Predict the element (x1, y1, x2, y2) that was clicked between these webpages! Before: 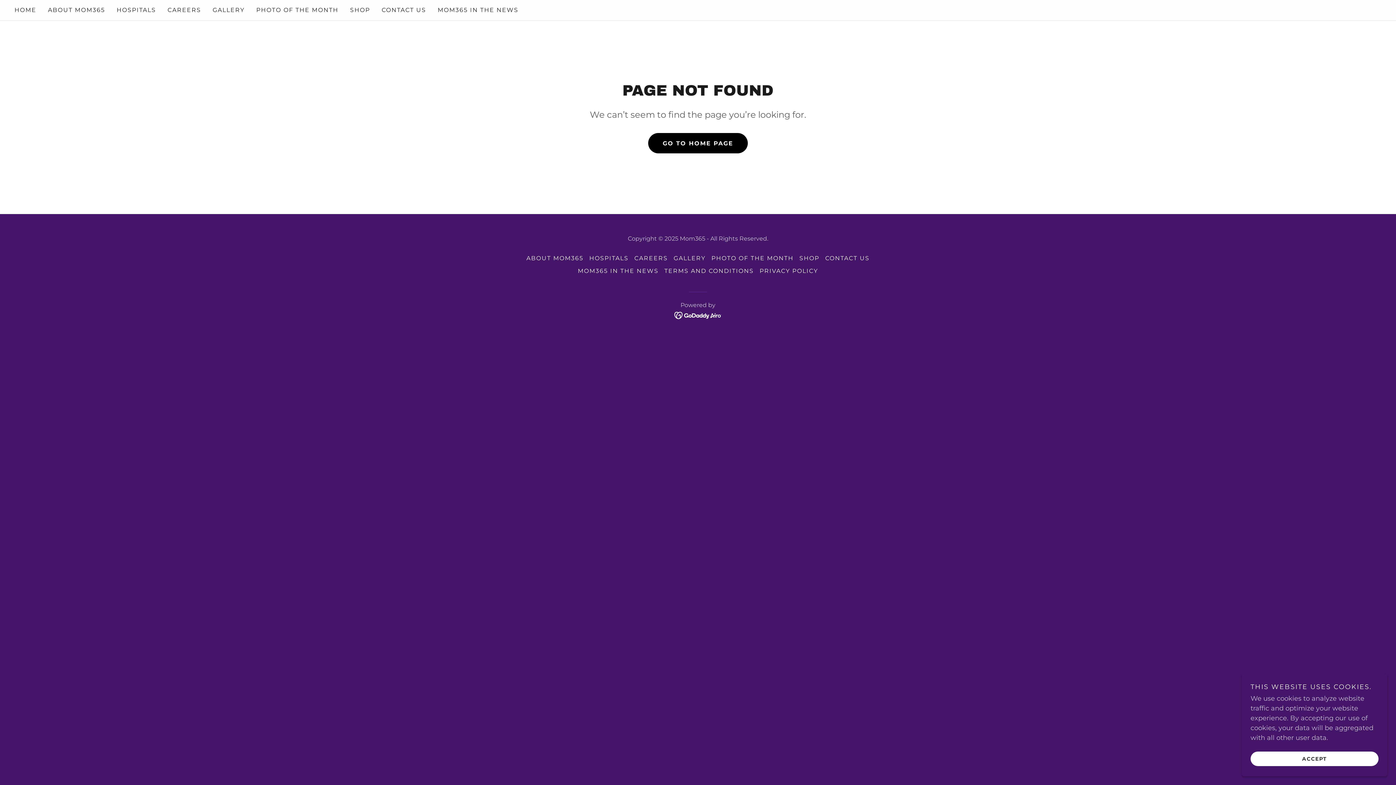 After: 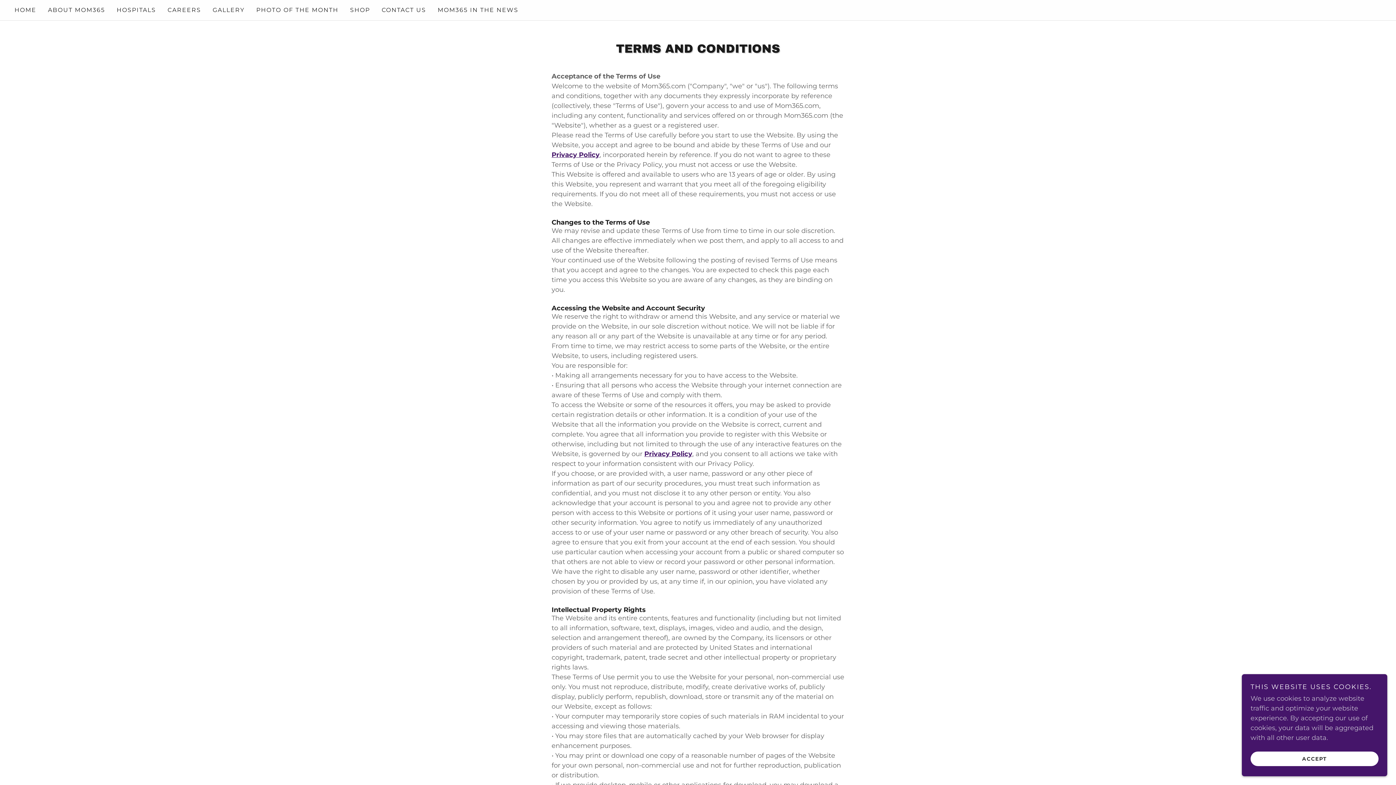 Action: bbox: (661, 264, 756, 277) label: TERMS AND CONDITIONS